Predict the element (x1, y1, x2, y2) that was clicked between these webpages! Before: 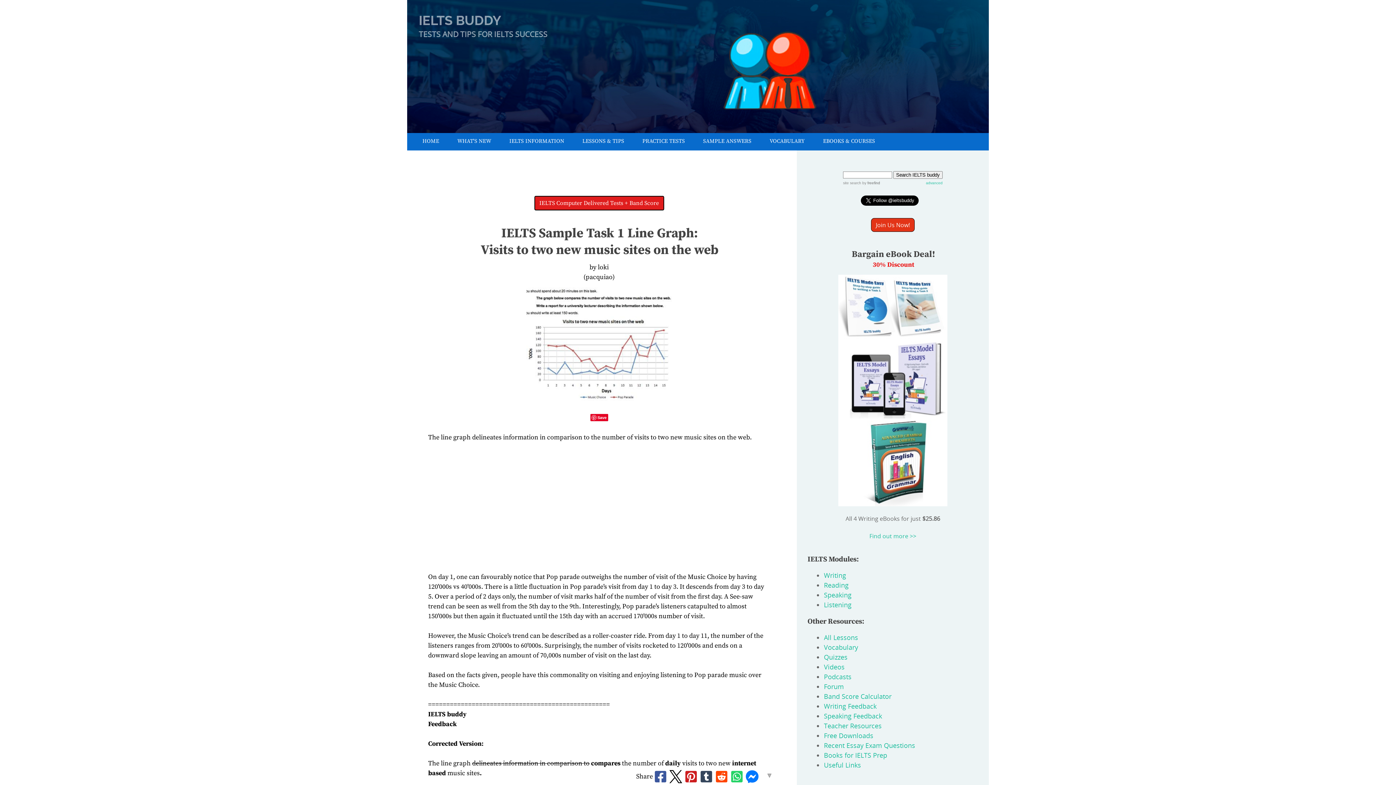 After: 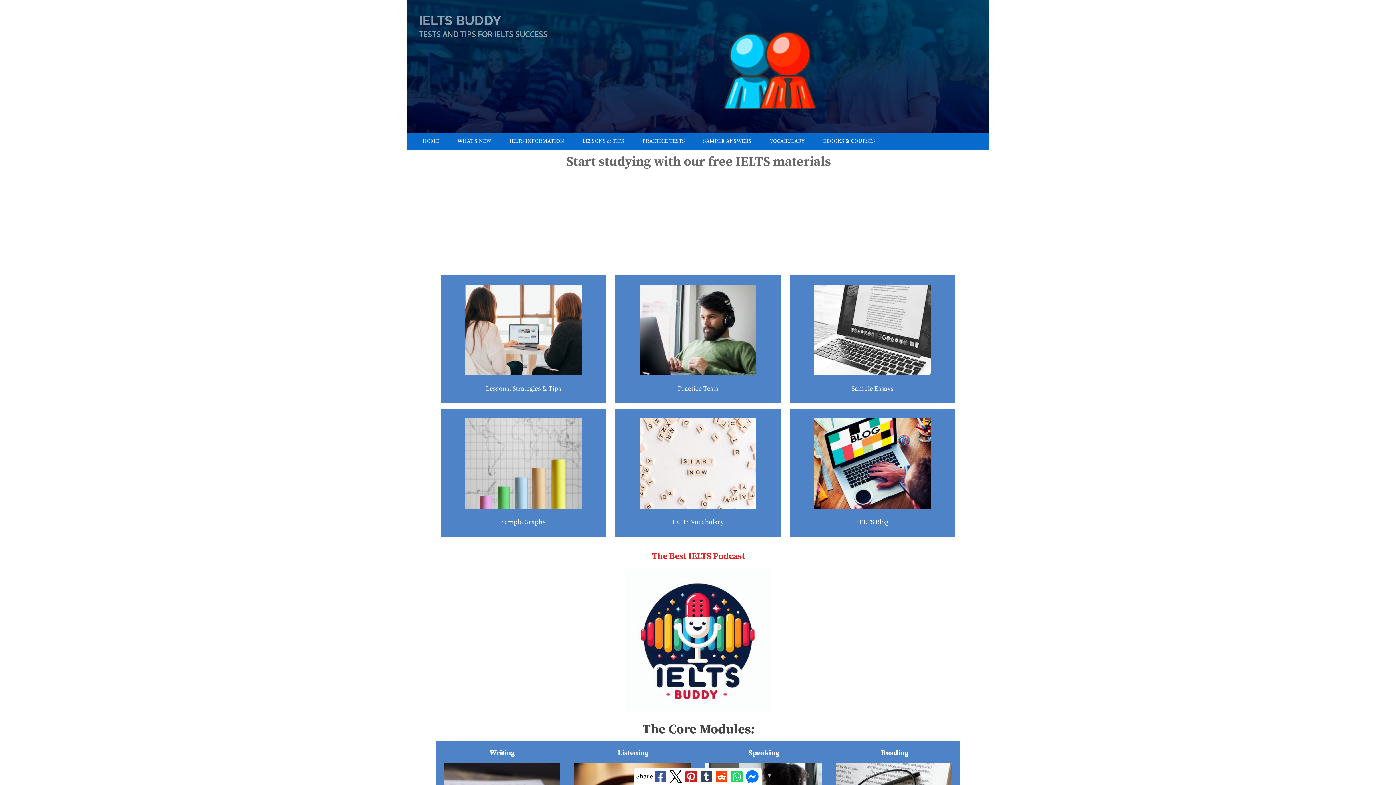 Action: label: HOME bbox: (407, 135, 442, 148)